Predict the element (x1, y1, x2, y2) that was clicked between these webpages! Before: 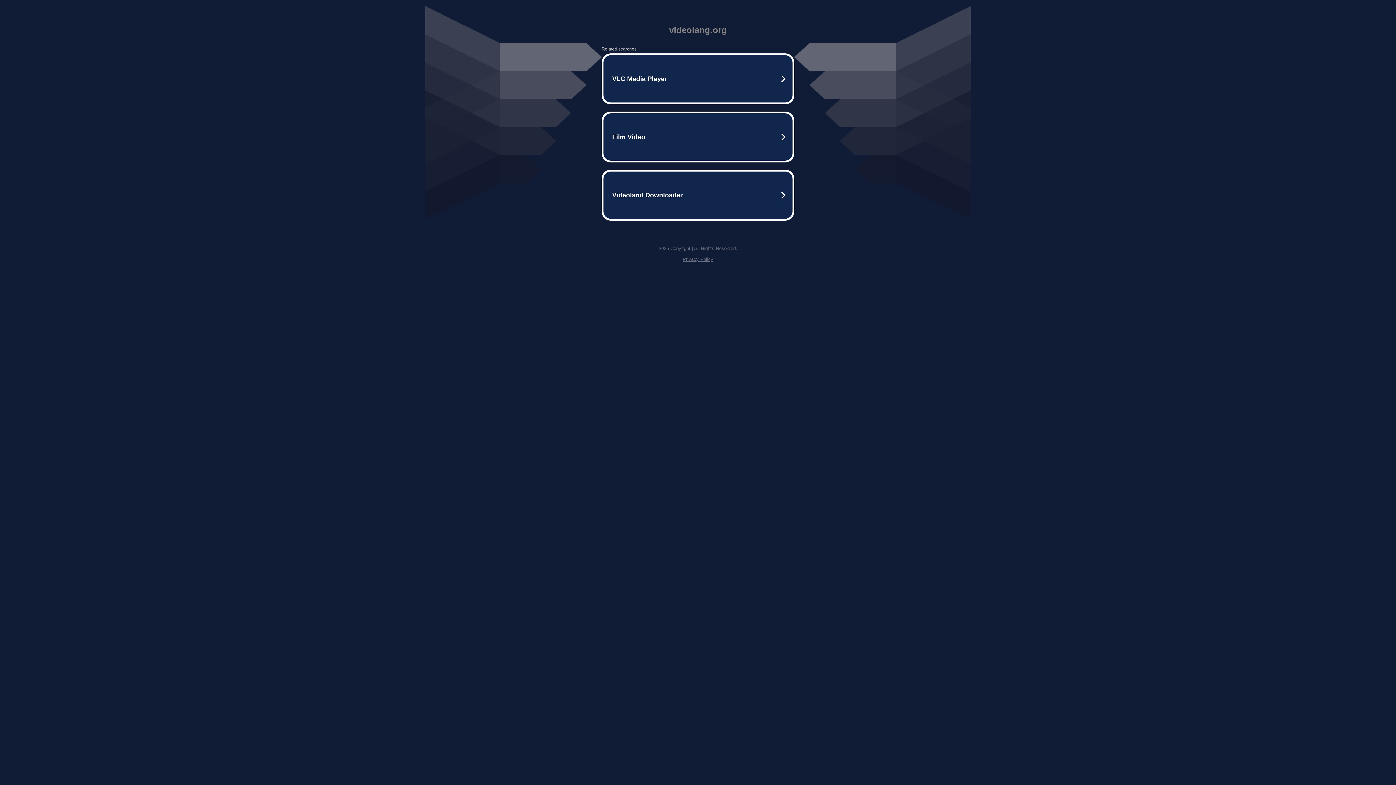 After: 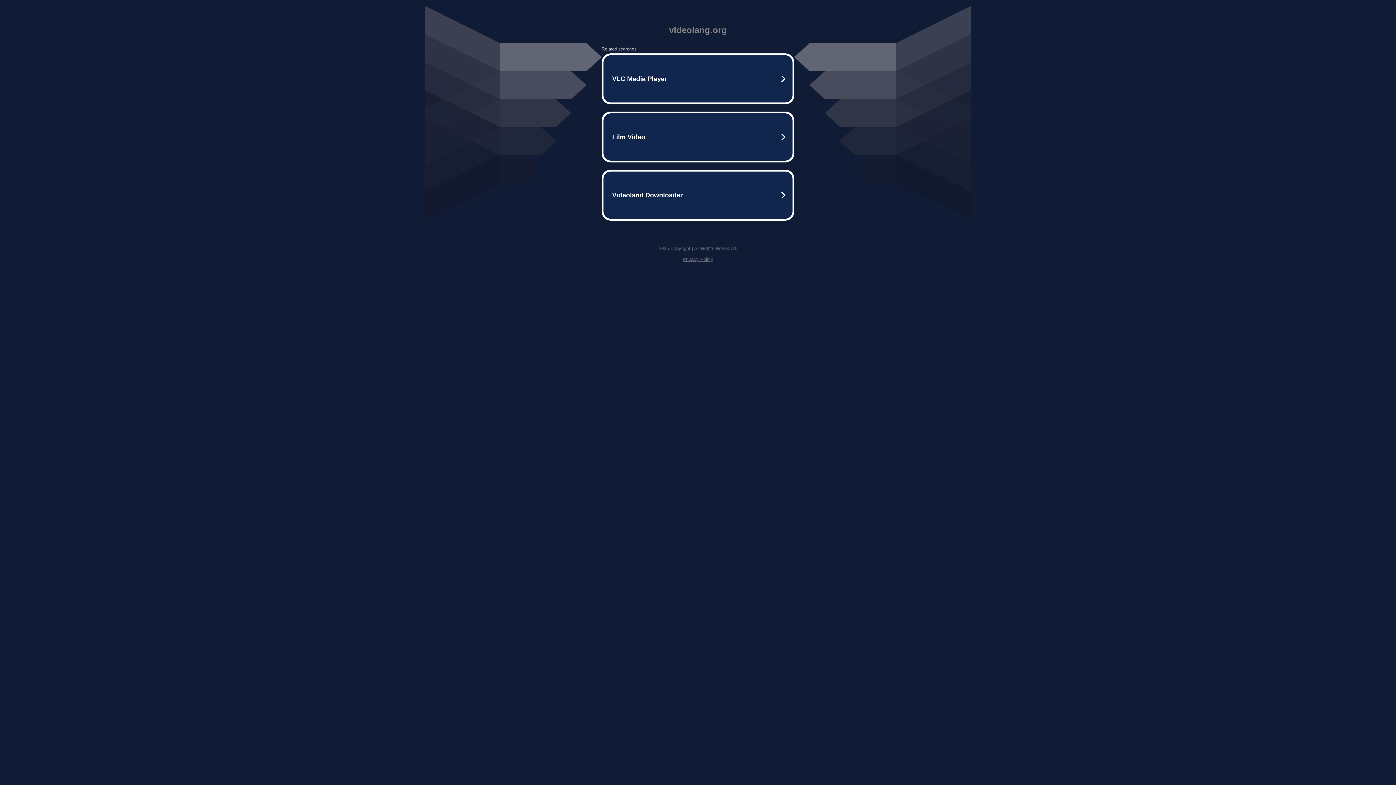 Action: bbox: (682, 256, 713, 262) label: Privacy Policy